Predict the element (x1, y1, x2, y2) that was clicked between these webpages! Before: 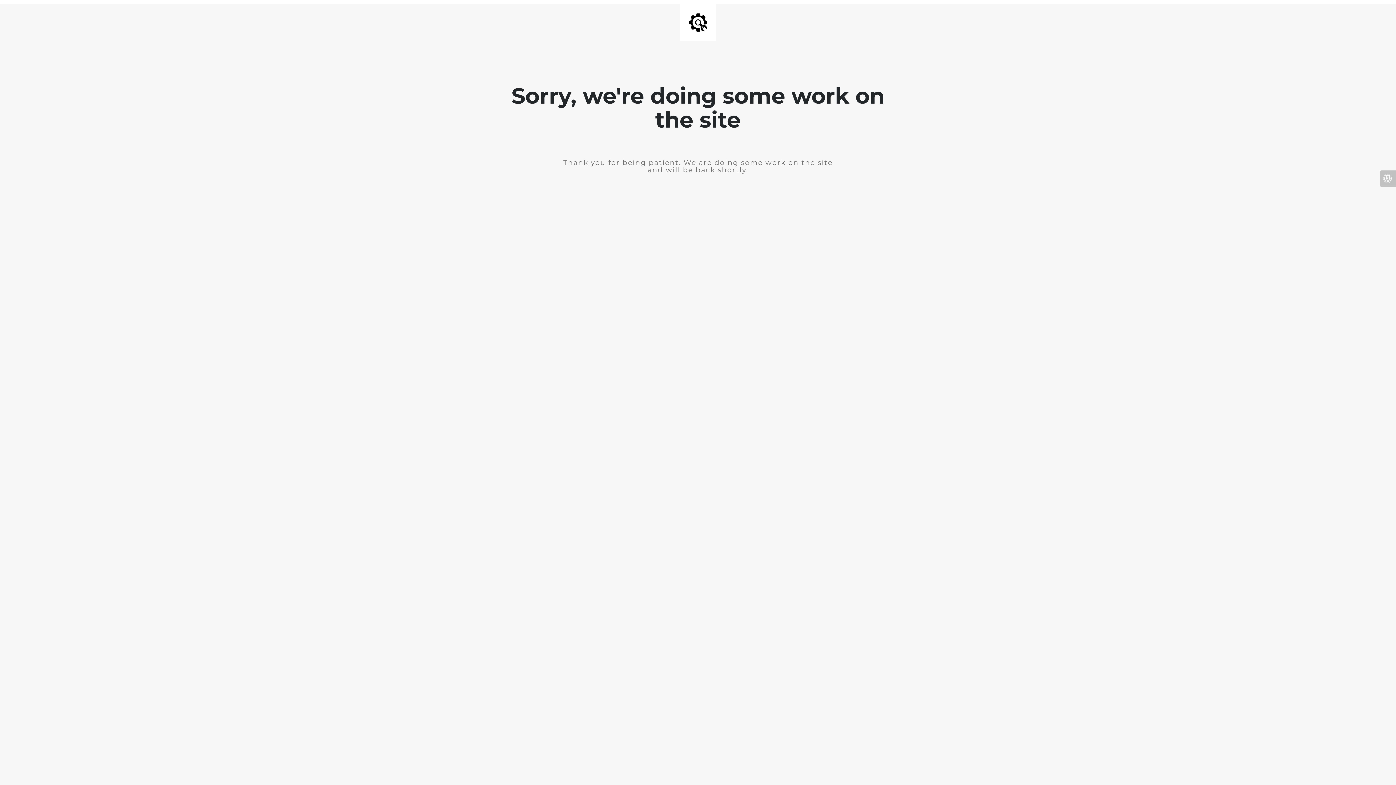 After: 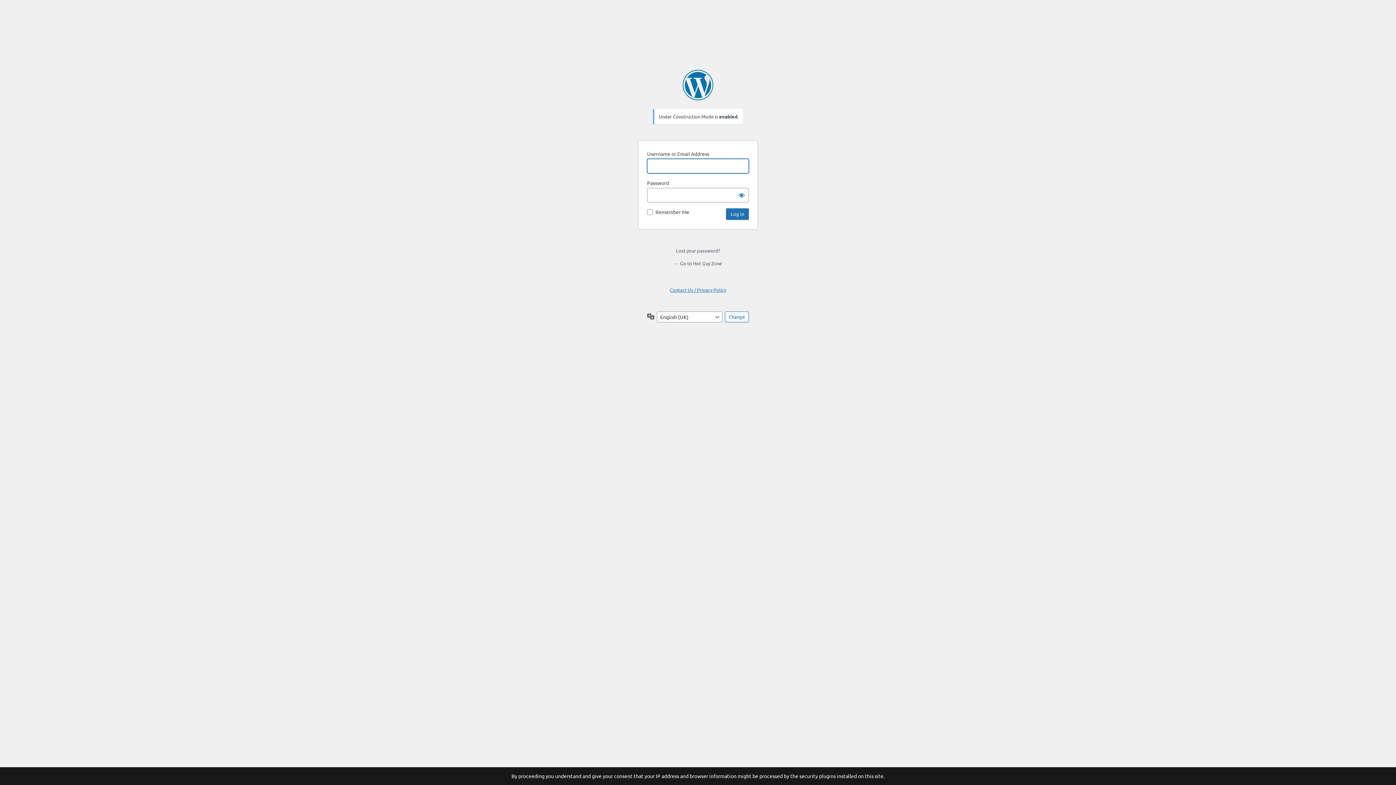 Action: bbox: (1380, 170, 1396, 186)